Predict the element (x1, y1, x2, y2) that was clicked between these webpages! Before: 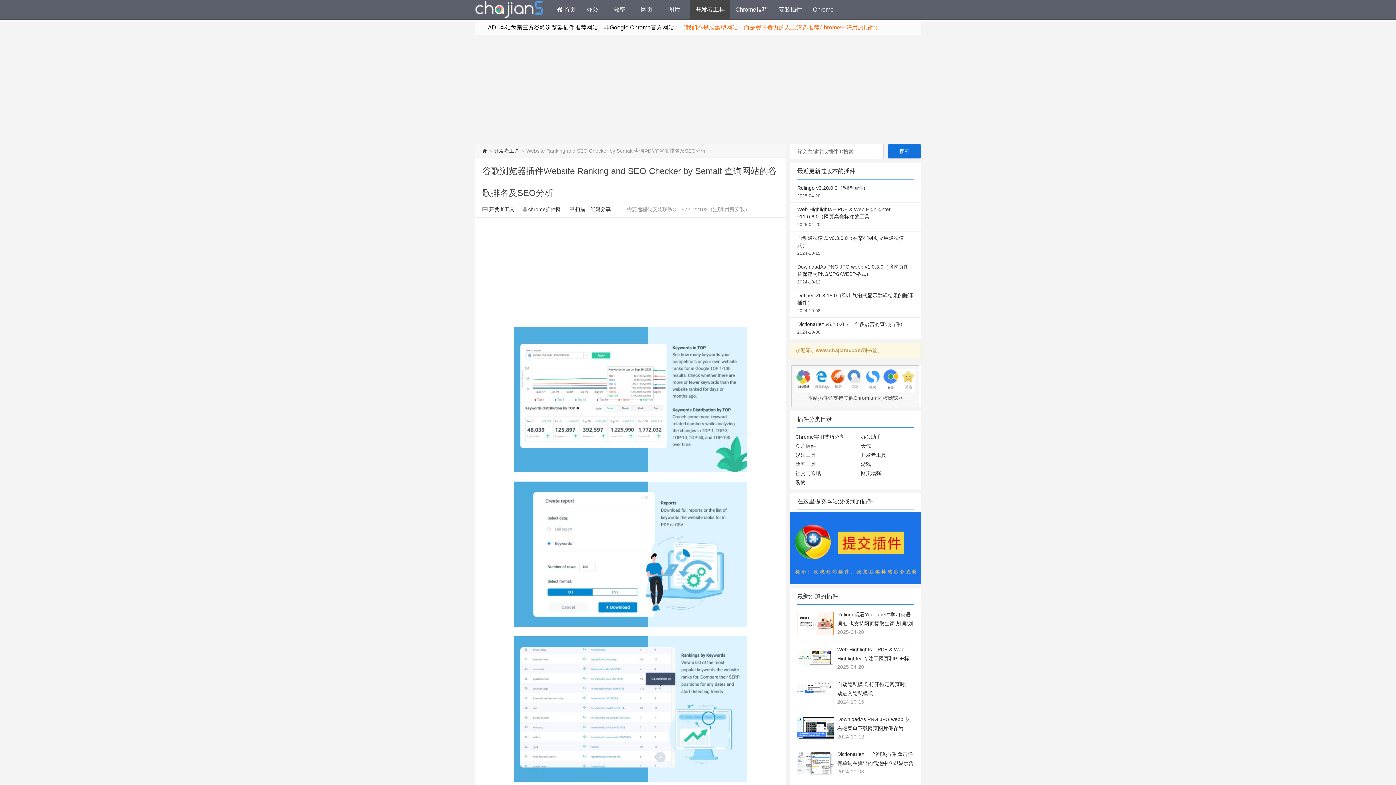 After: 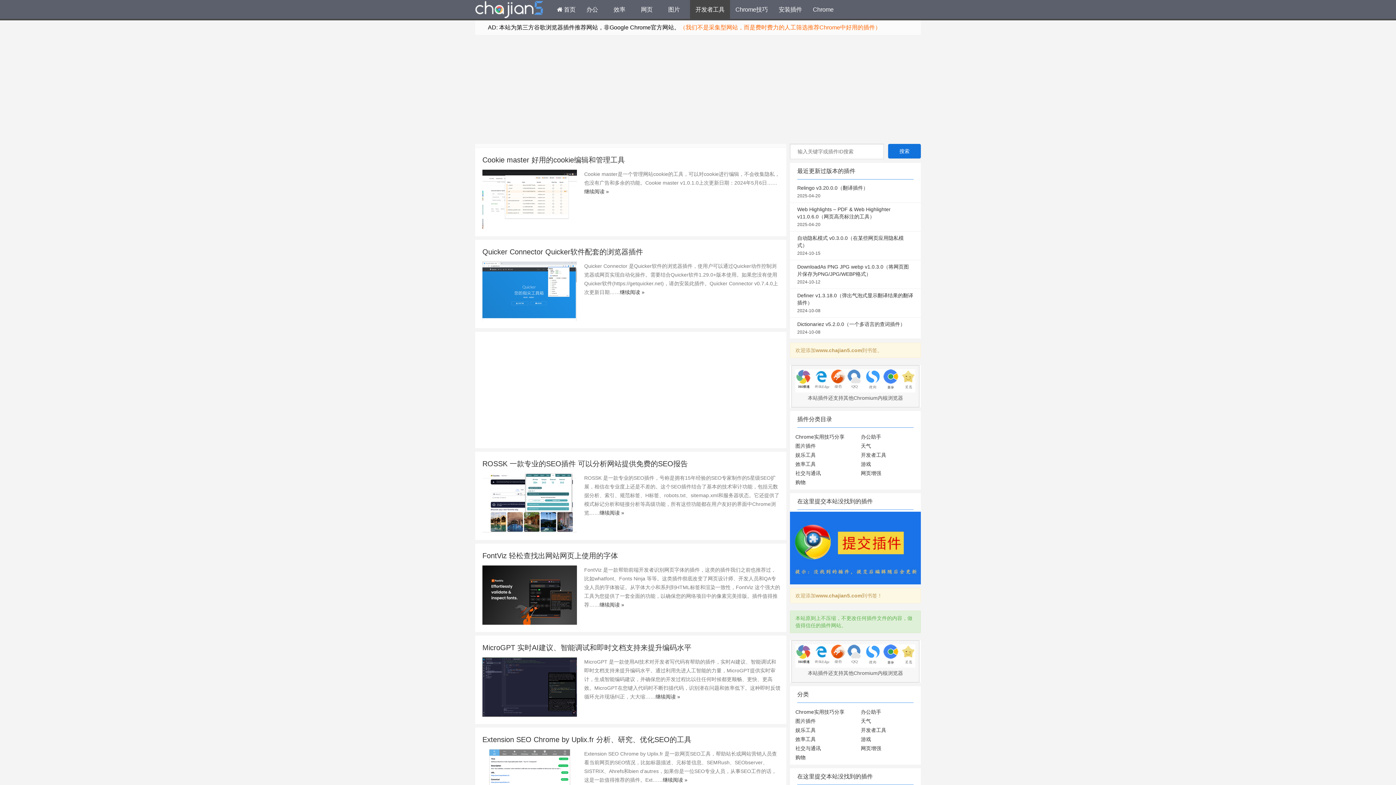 Action: label: 开发者工具 bbox: (690, 0, 730, 18)